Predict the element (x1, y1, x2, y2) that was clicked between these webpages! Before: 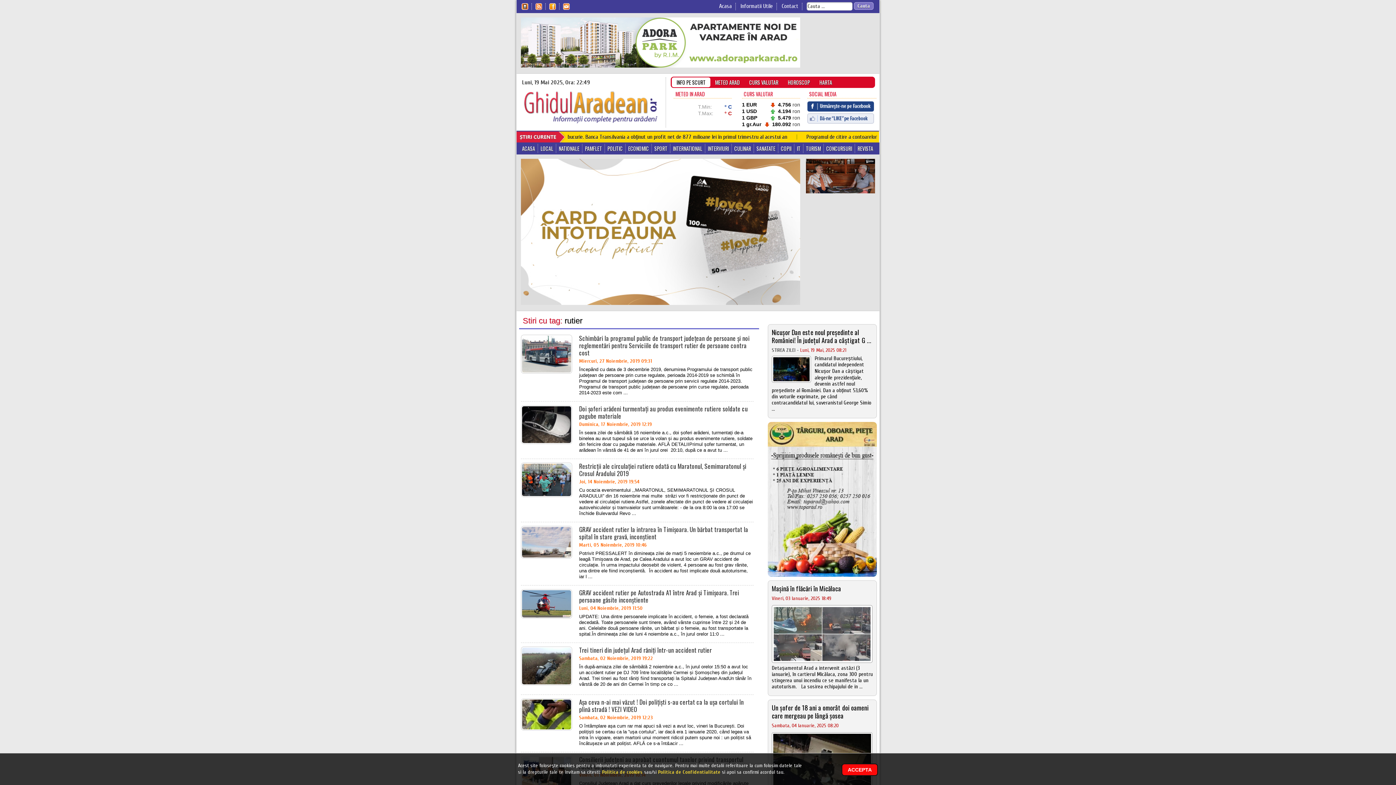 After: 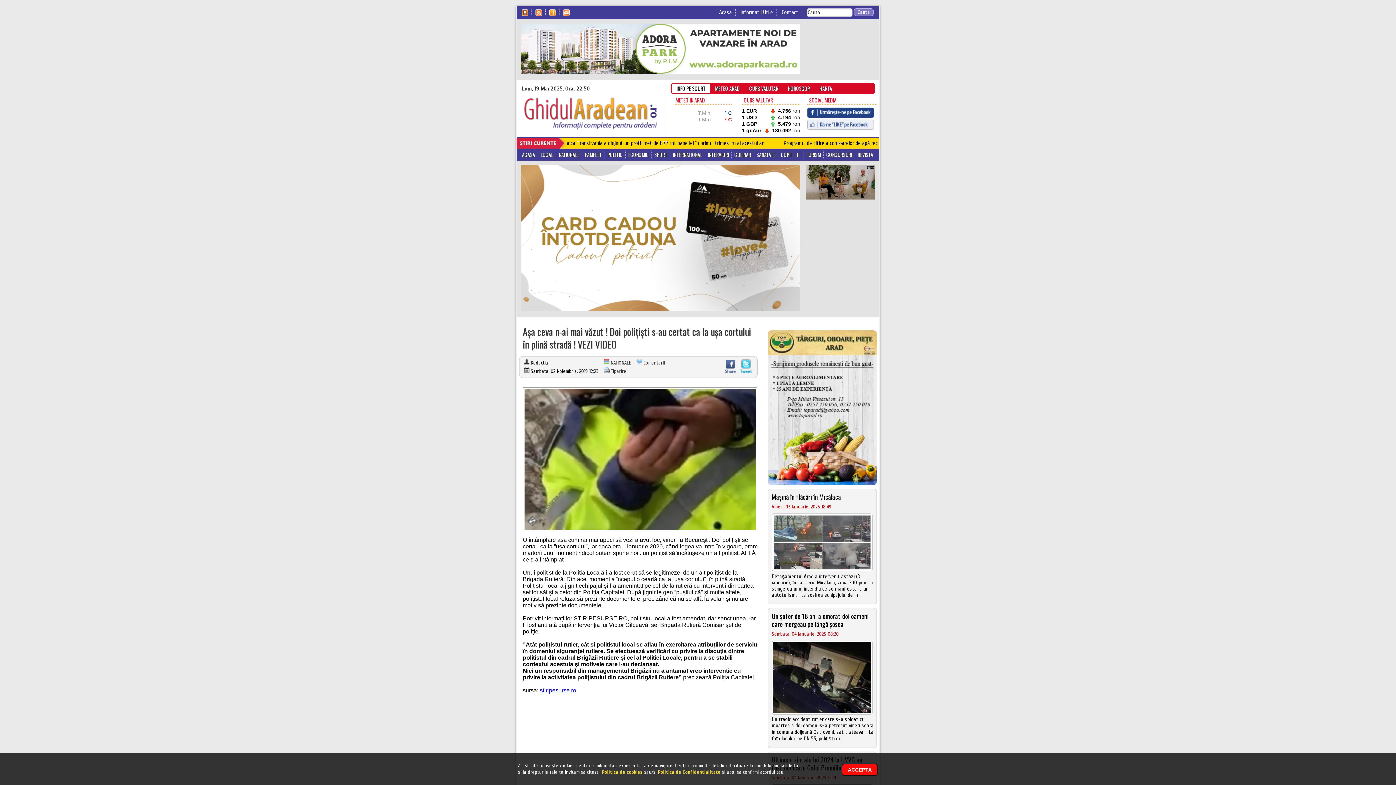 Action: bbox: (579, 698, 753, 713) label: Așa ceva n-ai mai văzut ! Doi polițiști s-au certat ca la ușa cortului în plină stradă ! VEZI VIDEO